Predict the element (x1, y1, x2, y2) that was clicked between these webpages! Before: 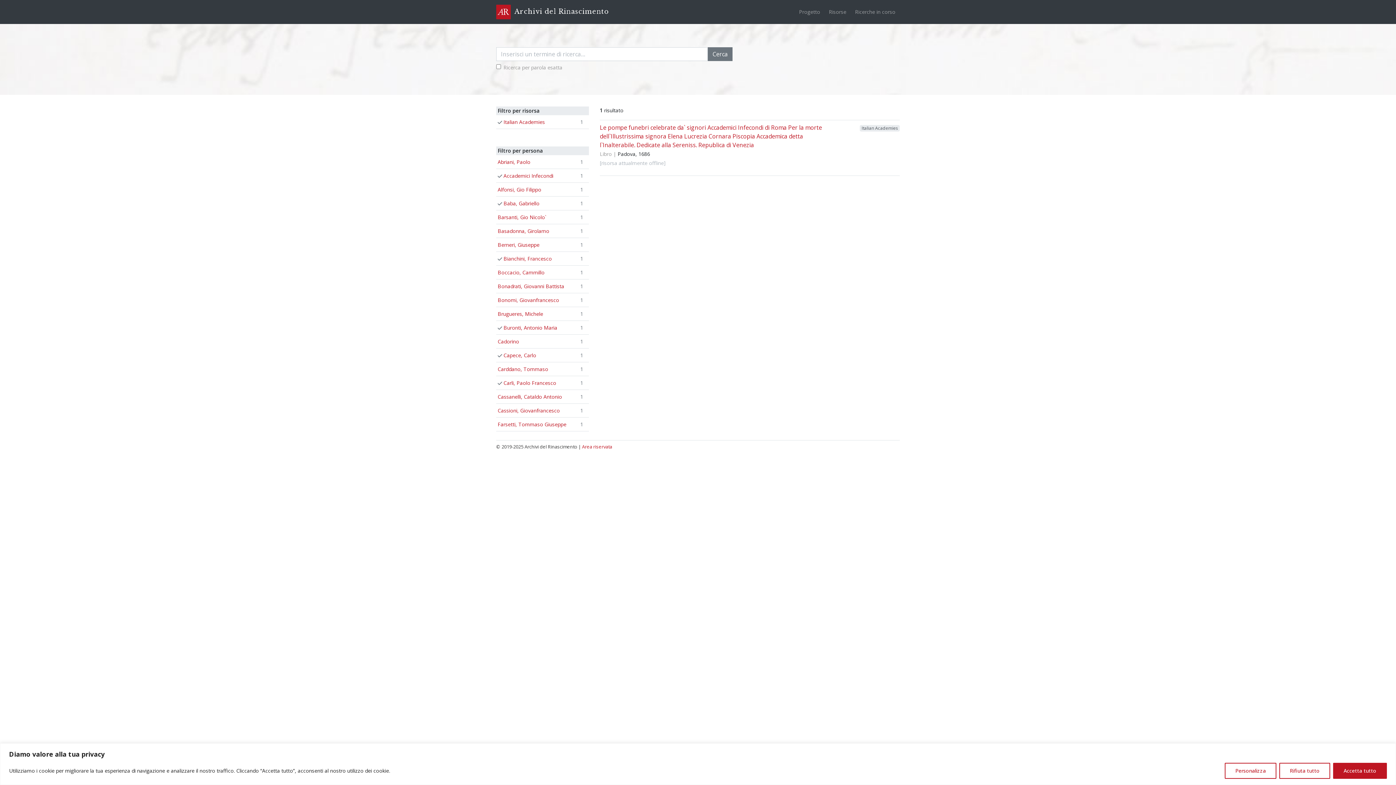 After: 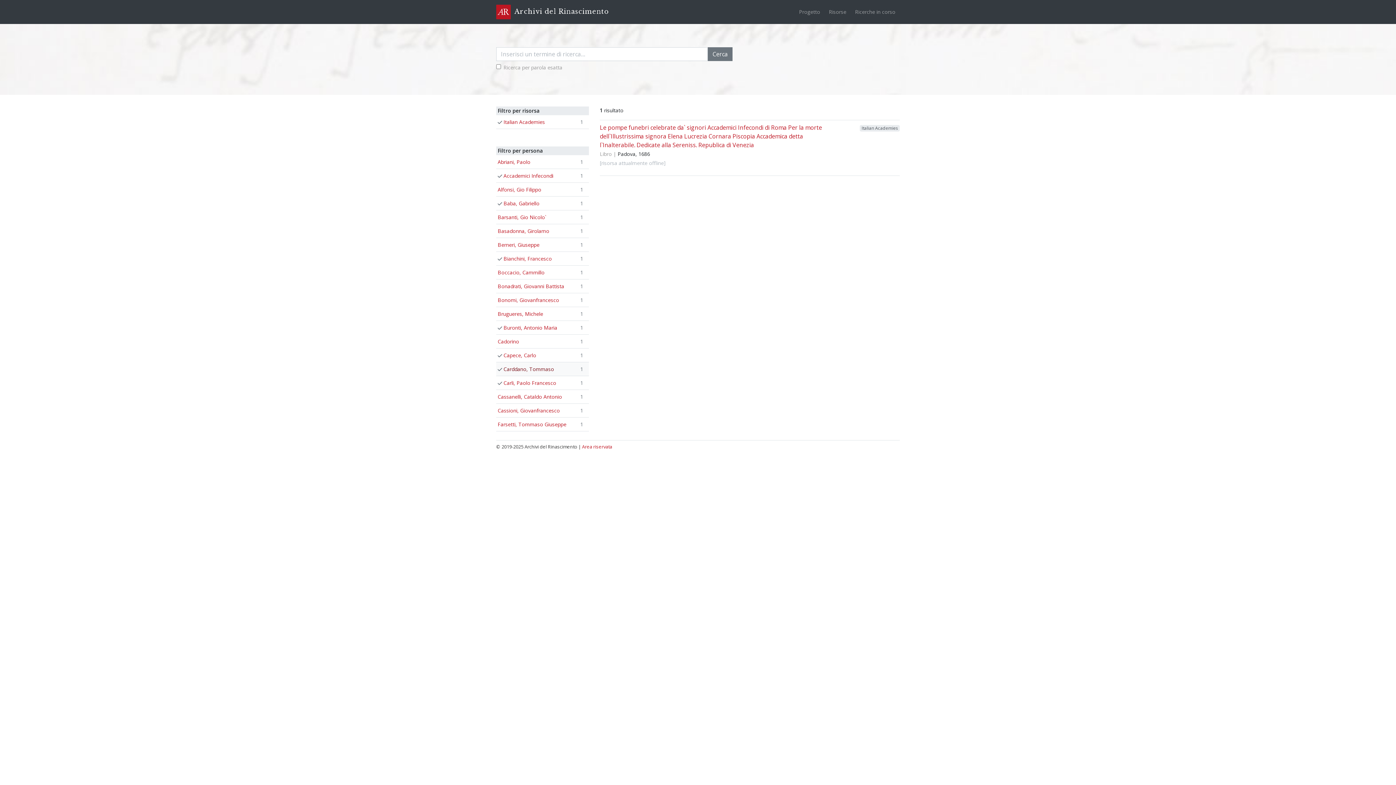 Action: label: Carddano, Tommaso
1 bbox: (496, 362, 589, 375)